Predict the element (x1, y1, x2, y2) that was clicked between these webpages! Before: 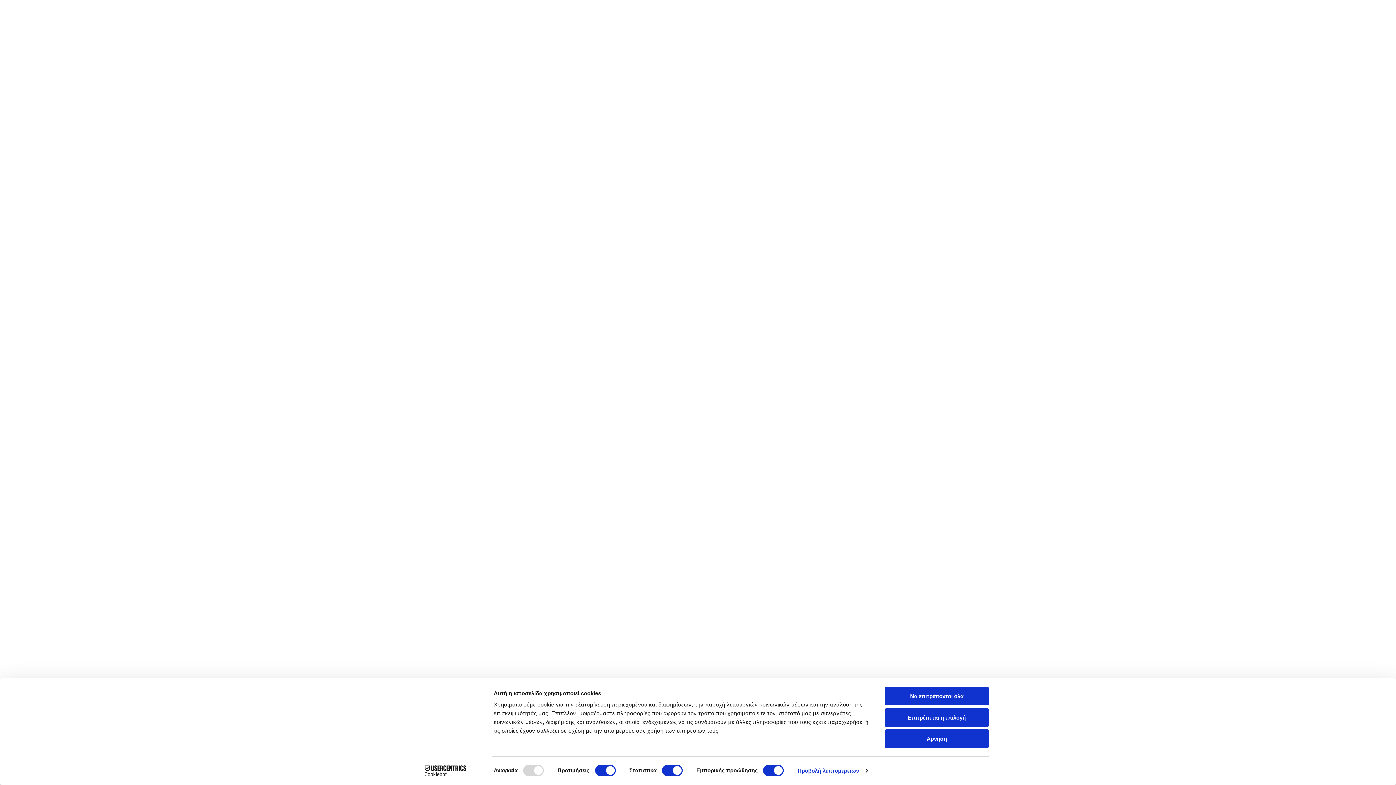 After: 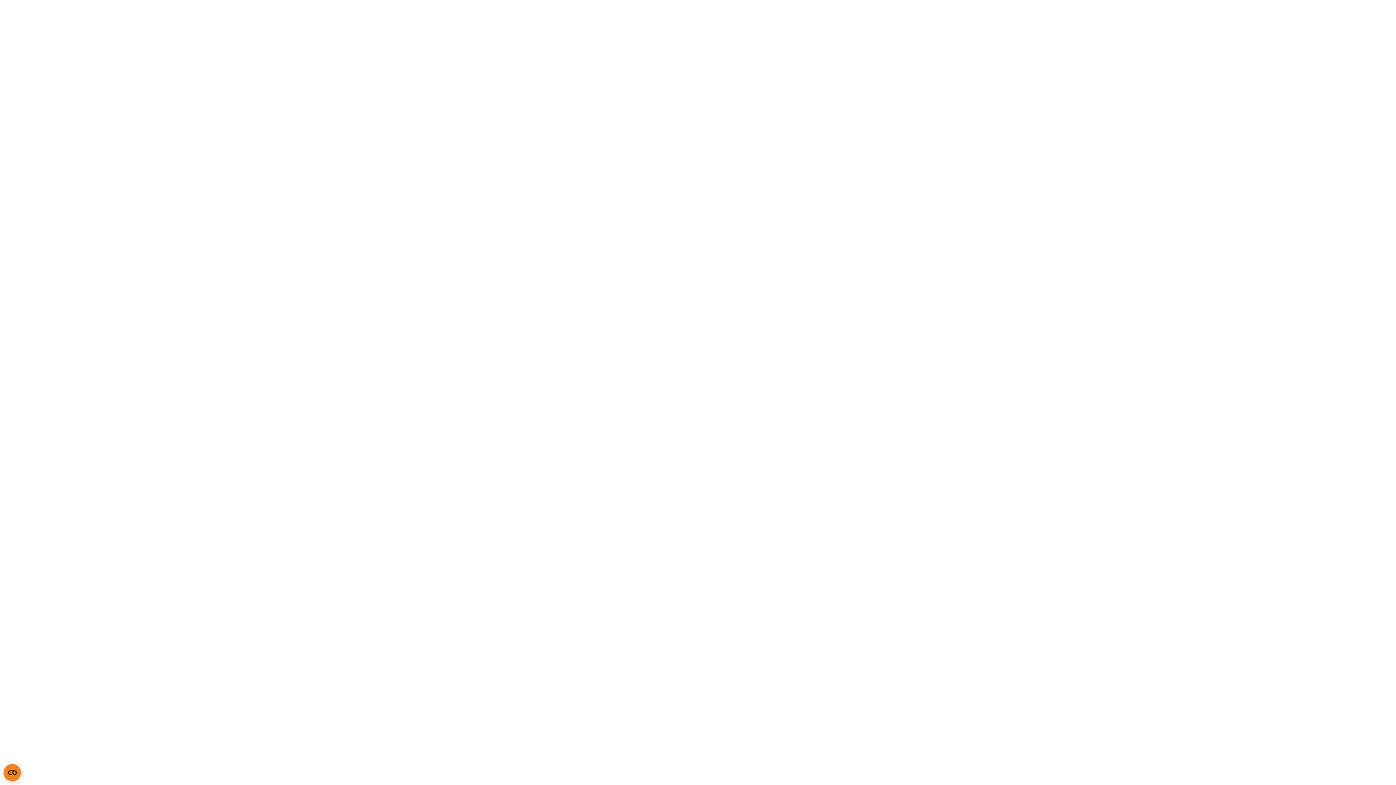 Action: bbox: (885, 708, 989, 727) label: Επιτρέπεται η επιλογή